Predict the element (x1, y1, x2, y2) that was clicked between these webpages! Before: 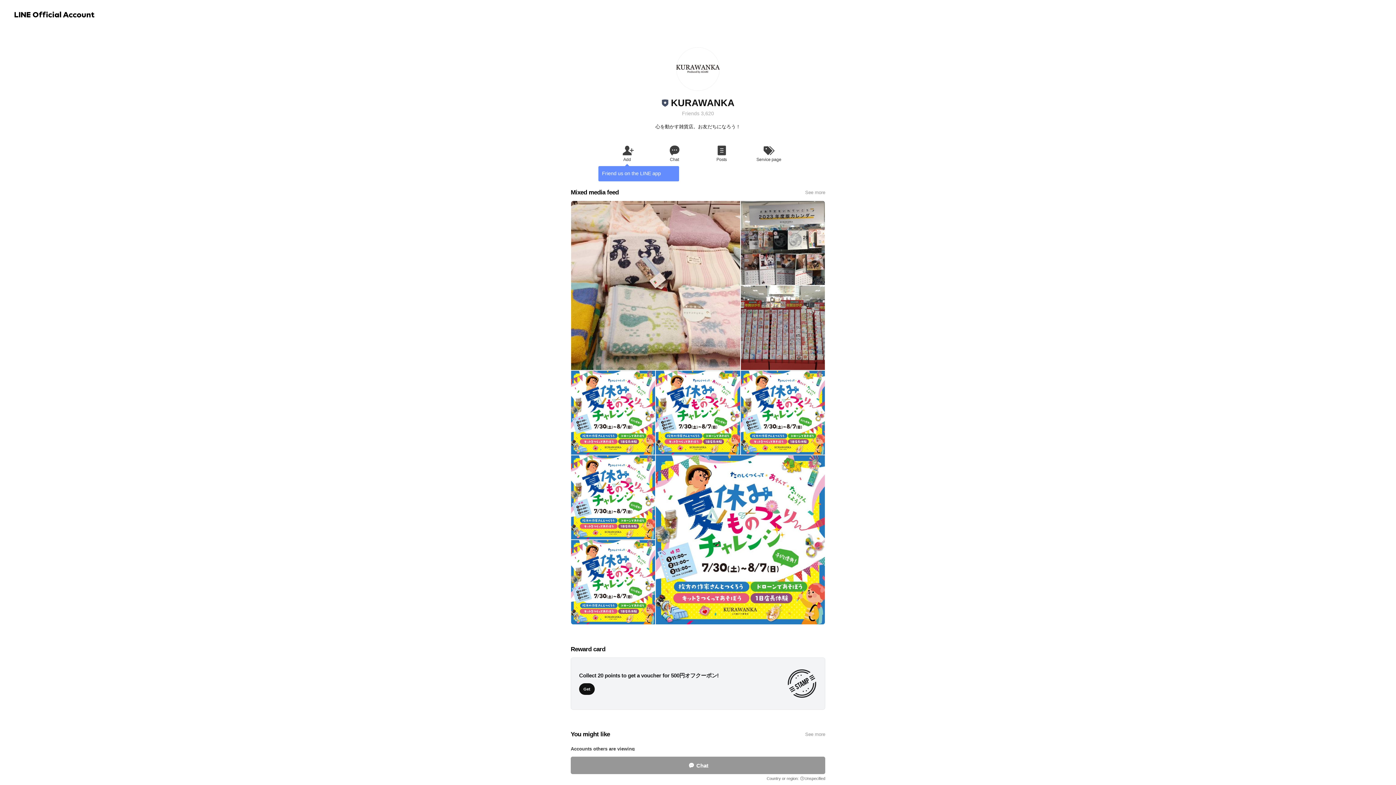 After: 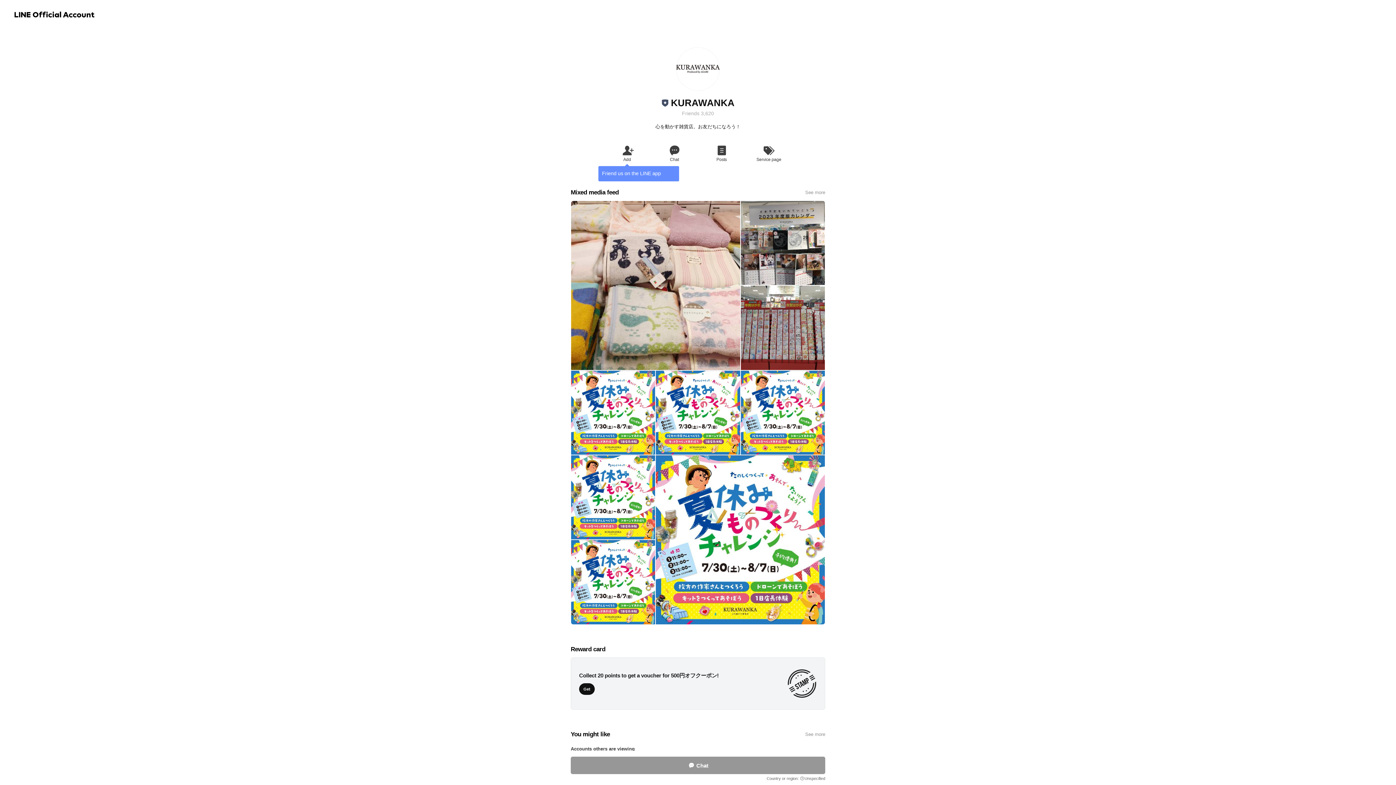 Action: bbox: (650, 143, 698, 162) label: Chat